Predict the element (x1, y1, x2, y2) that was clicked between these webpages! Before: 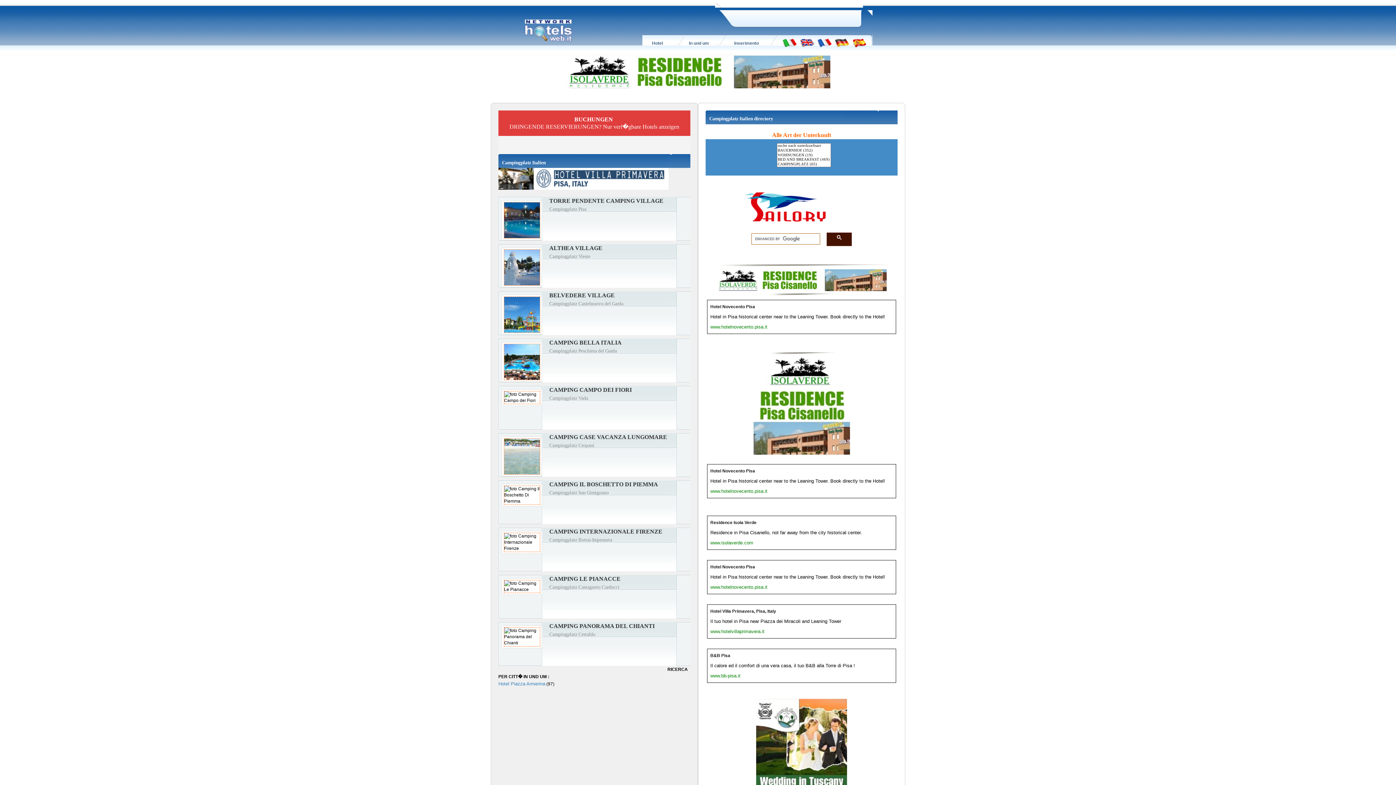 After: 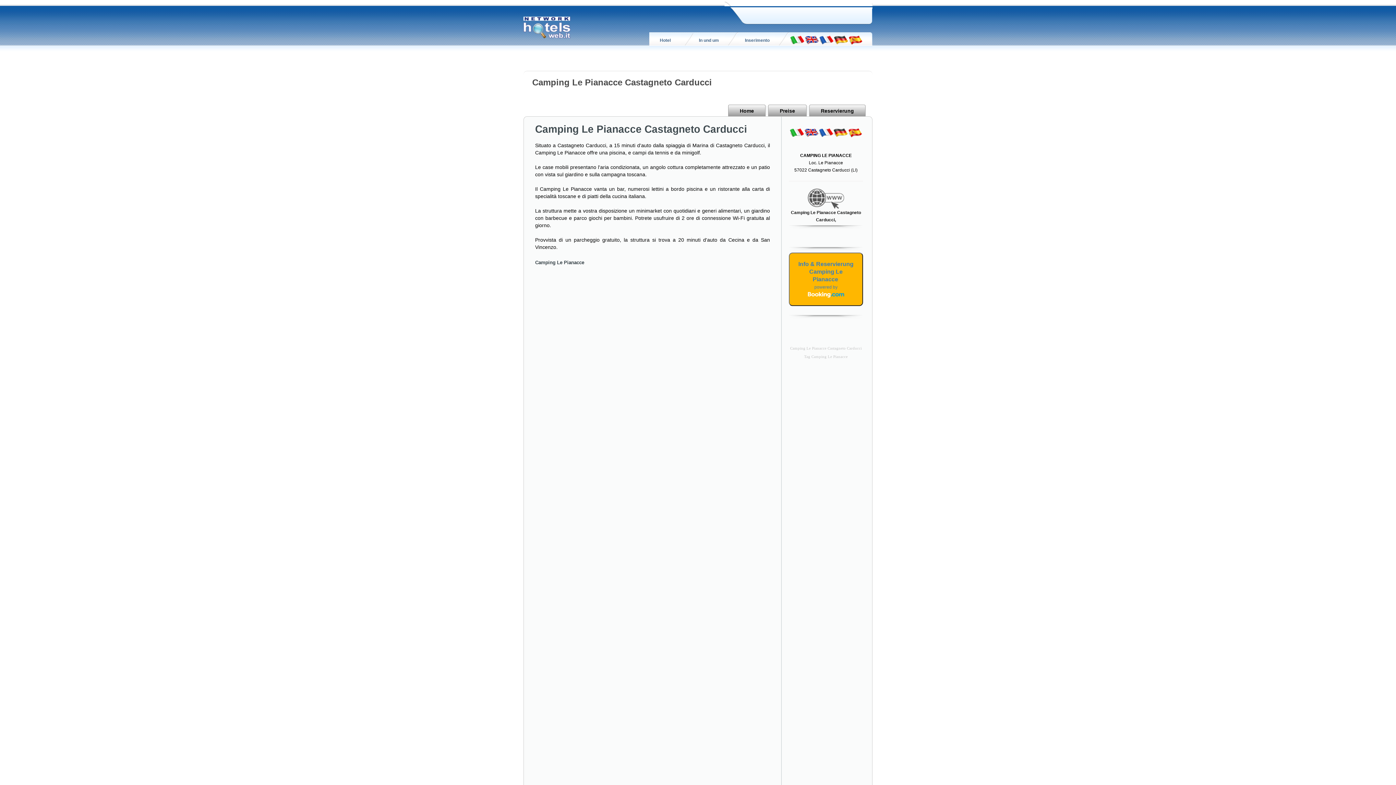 Action: bbox: (498, 575, 690, 583) label: CAMPING LE PIANACCE